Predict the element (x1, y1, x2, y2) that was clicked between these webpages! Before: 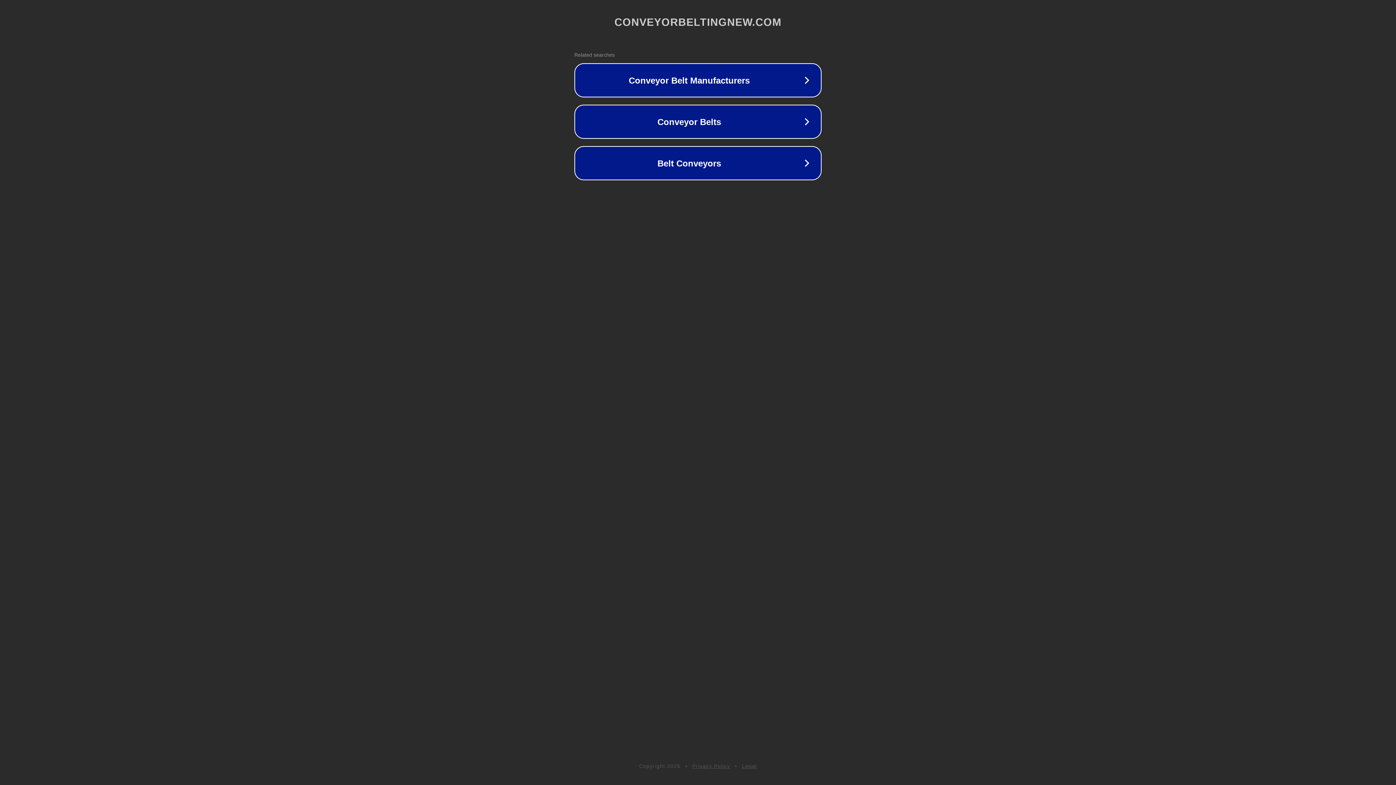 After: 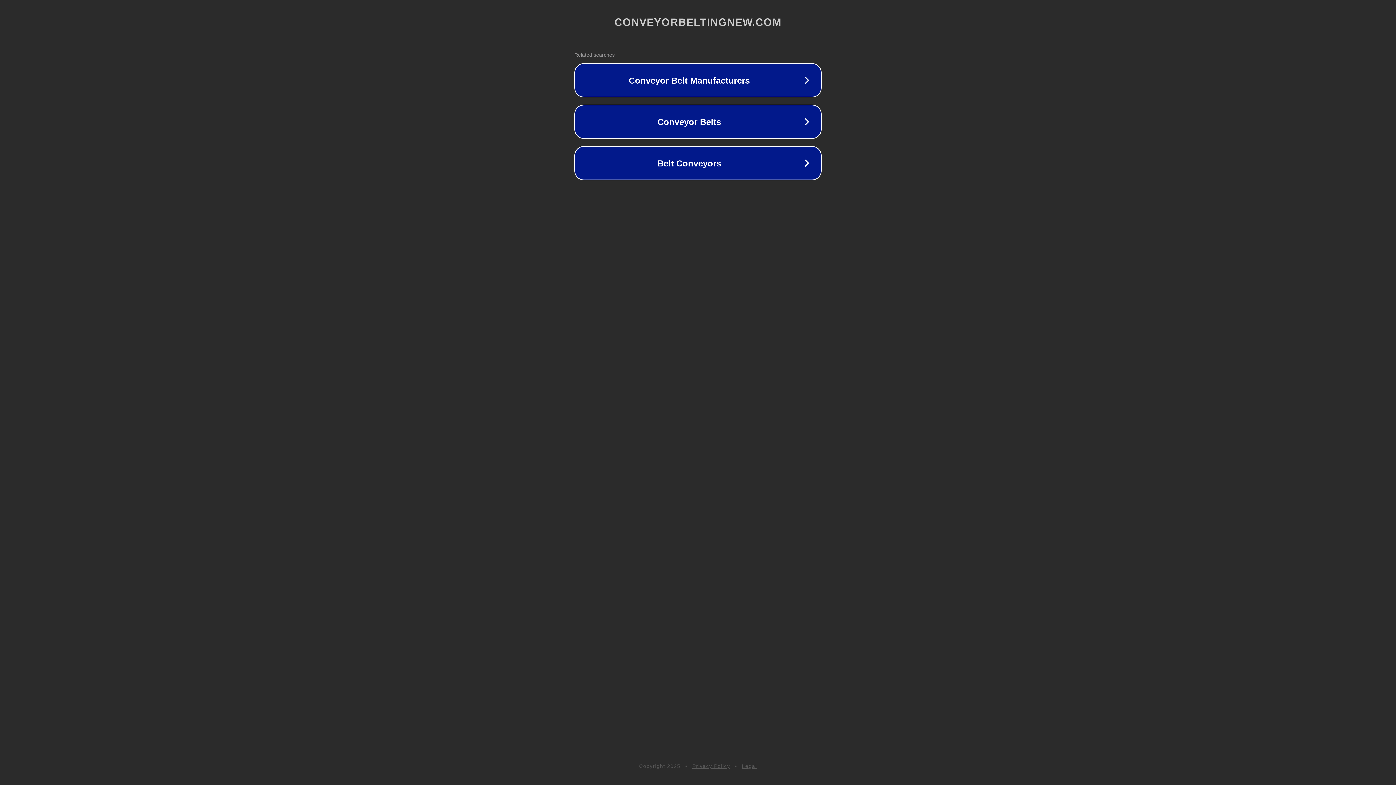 Action: bbox: (742, 763, 757, 769) label: Legal